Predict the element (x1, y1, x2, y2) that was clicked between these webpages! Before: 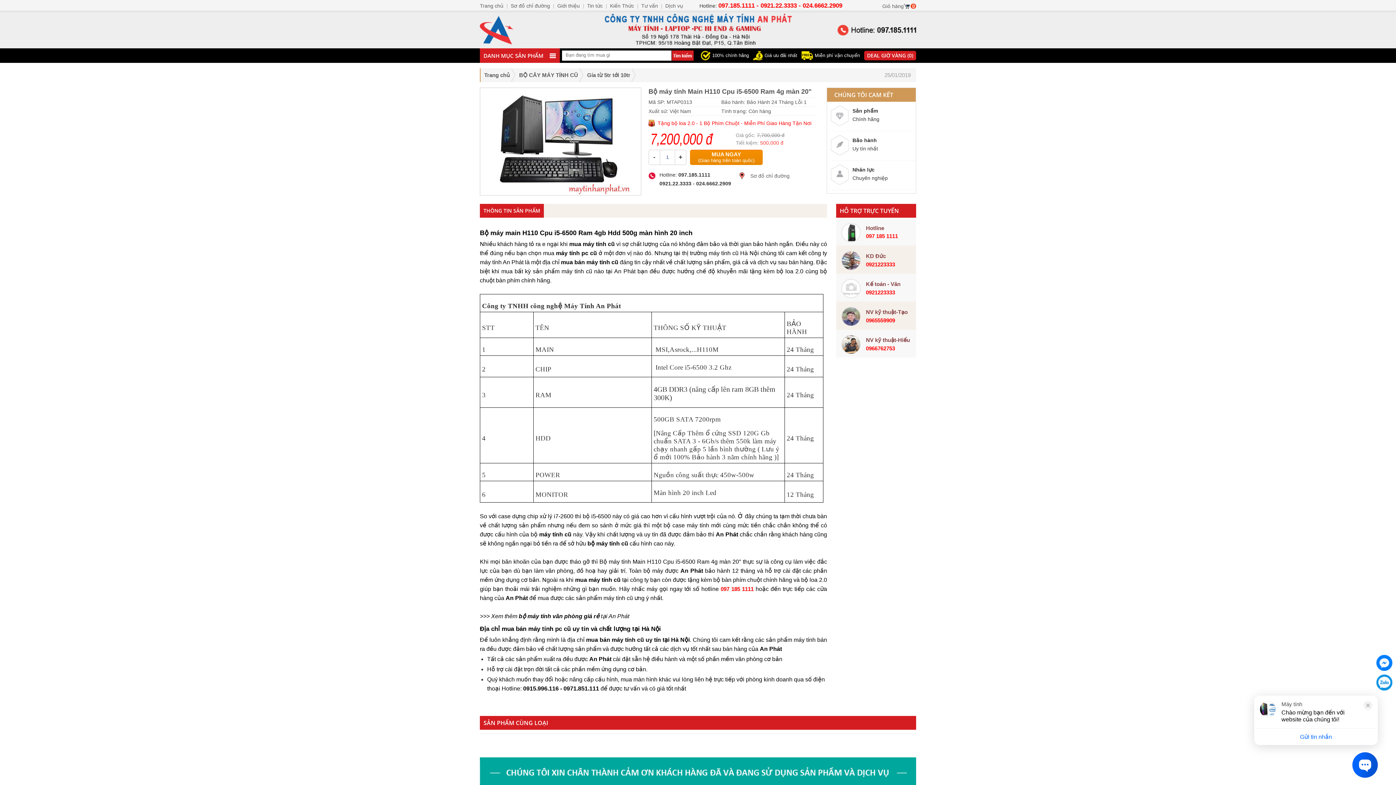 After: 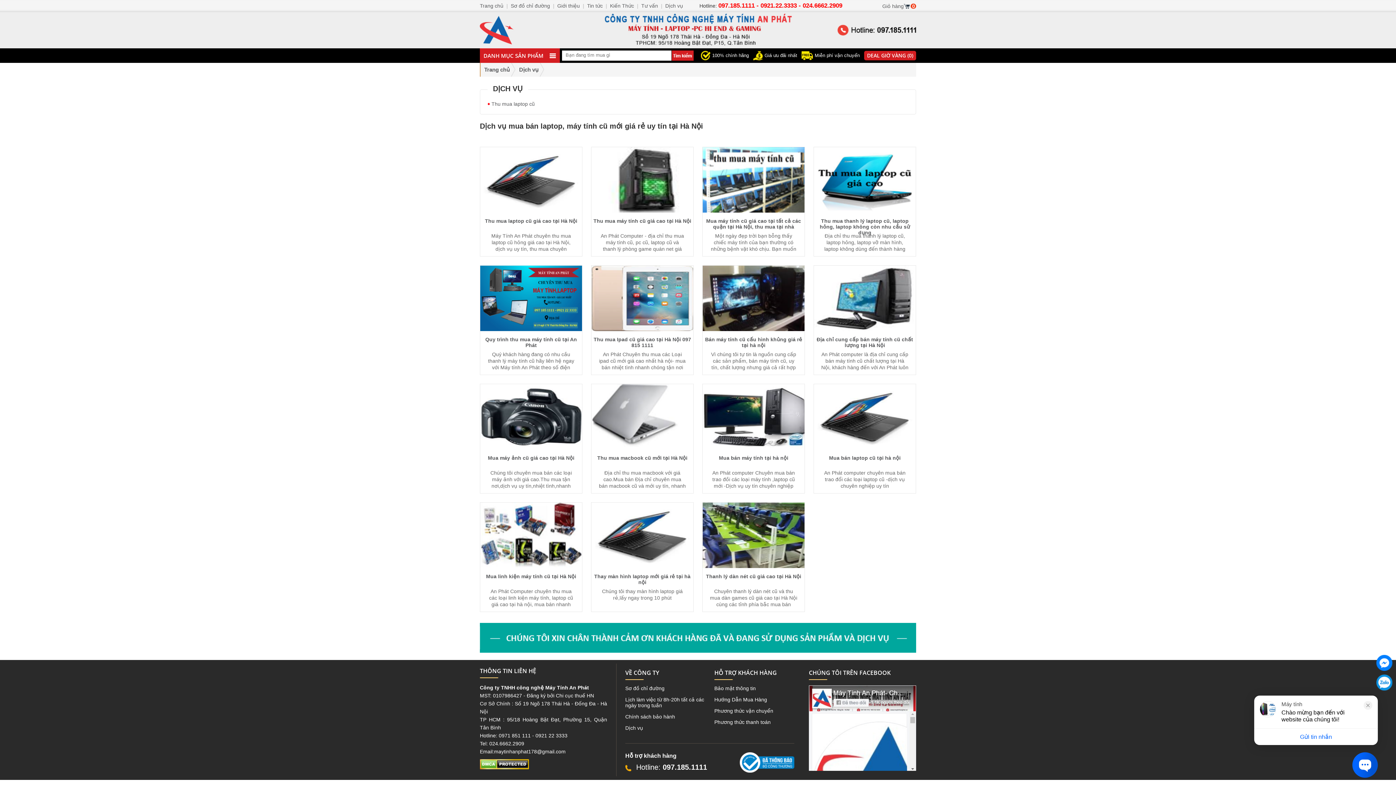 Action: label: Dịch vụ bbox: (665, 2, 683, 8)